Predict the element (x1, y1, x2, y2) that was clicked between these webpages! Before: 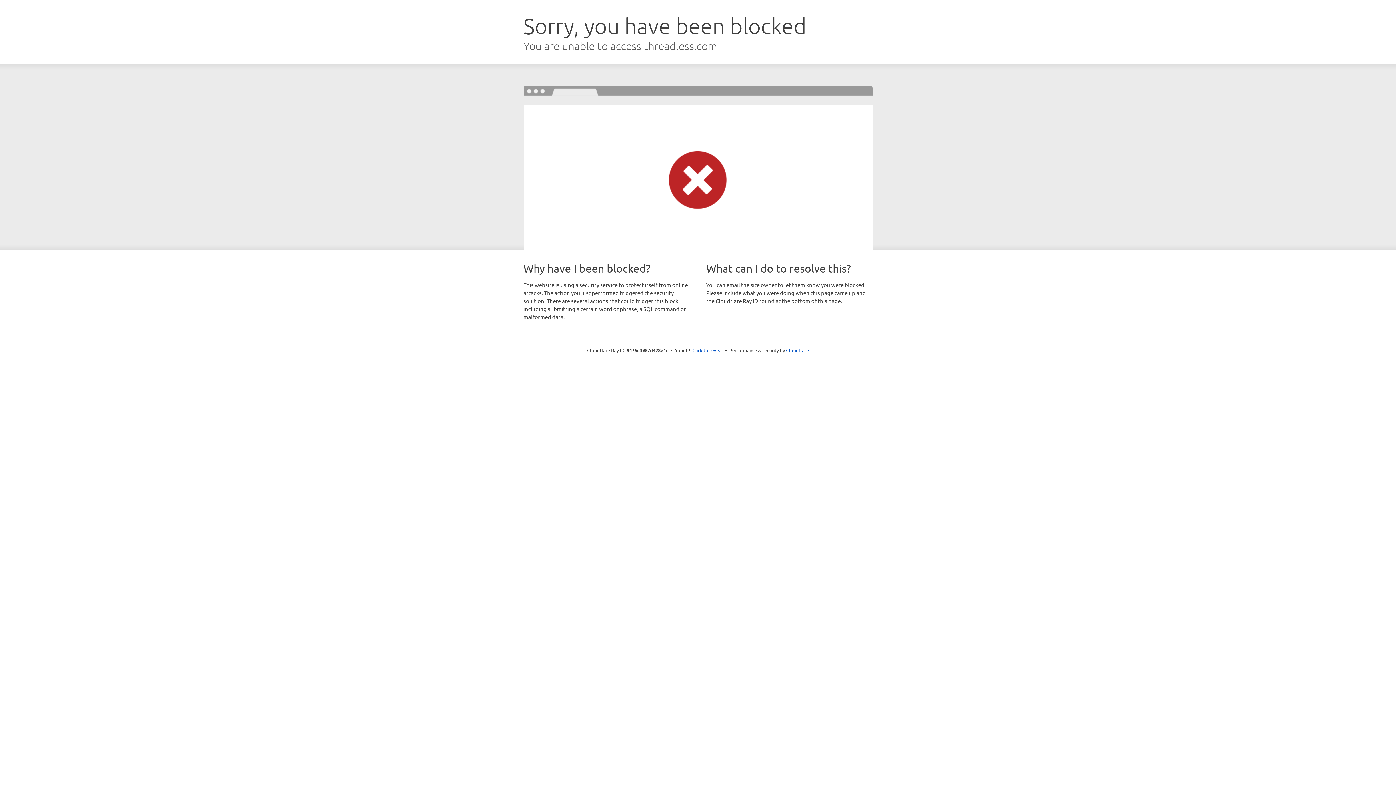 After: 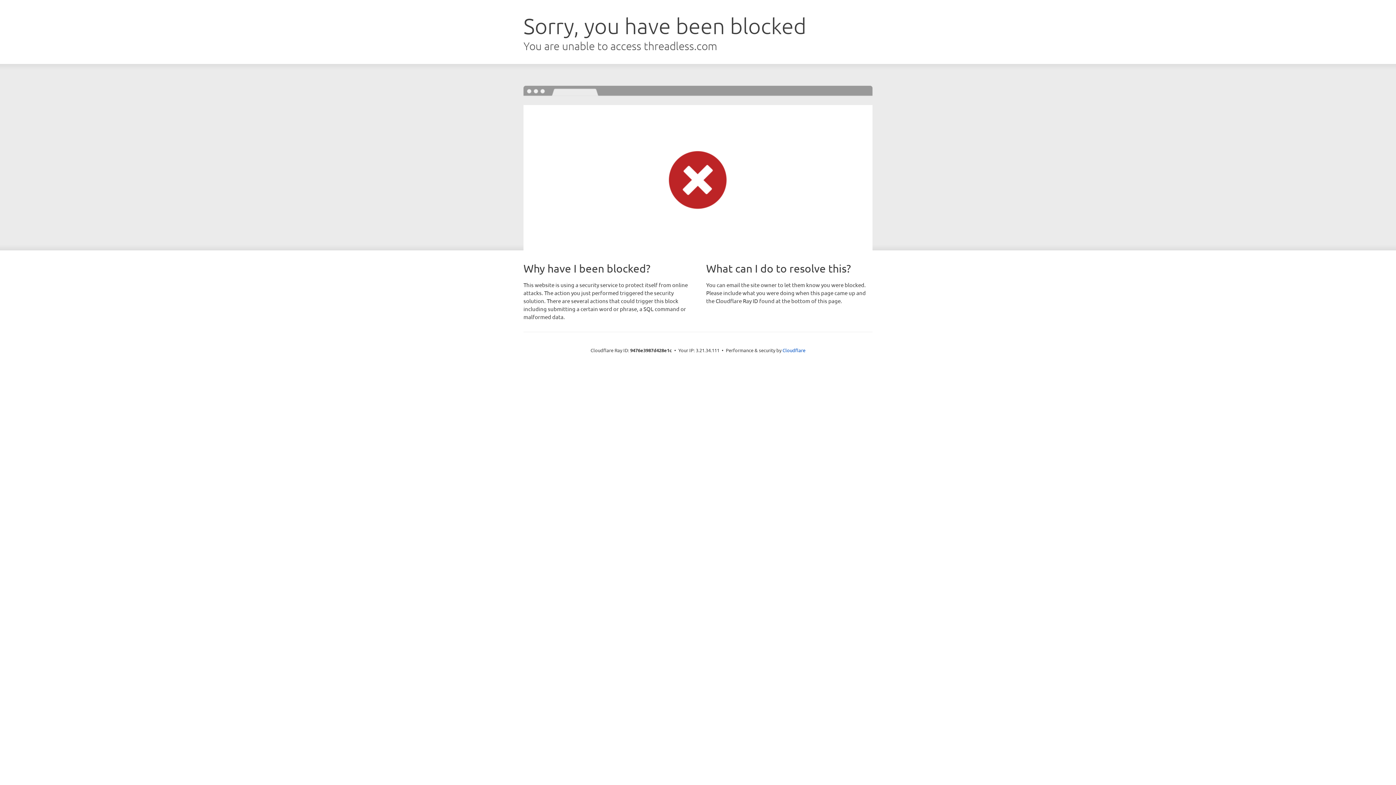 Action: label: Click to reveal bbox: (692, 346, 723, 353)